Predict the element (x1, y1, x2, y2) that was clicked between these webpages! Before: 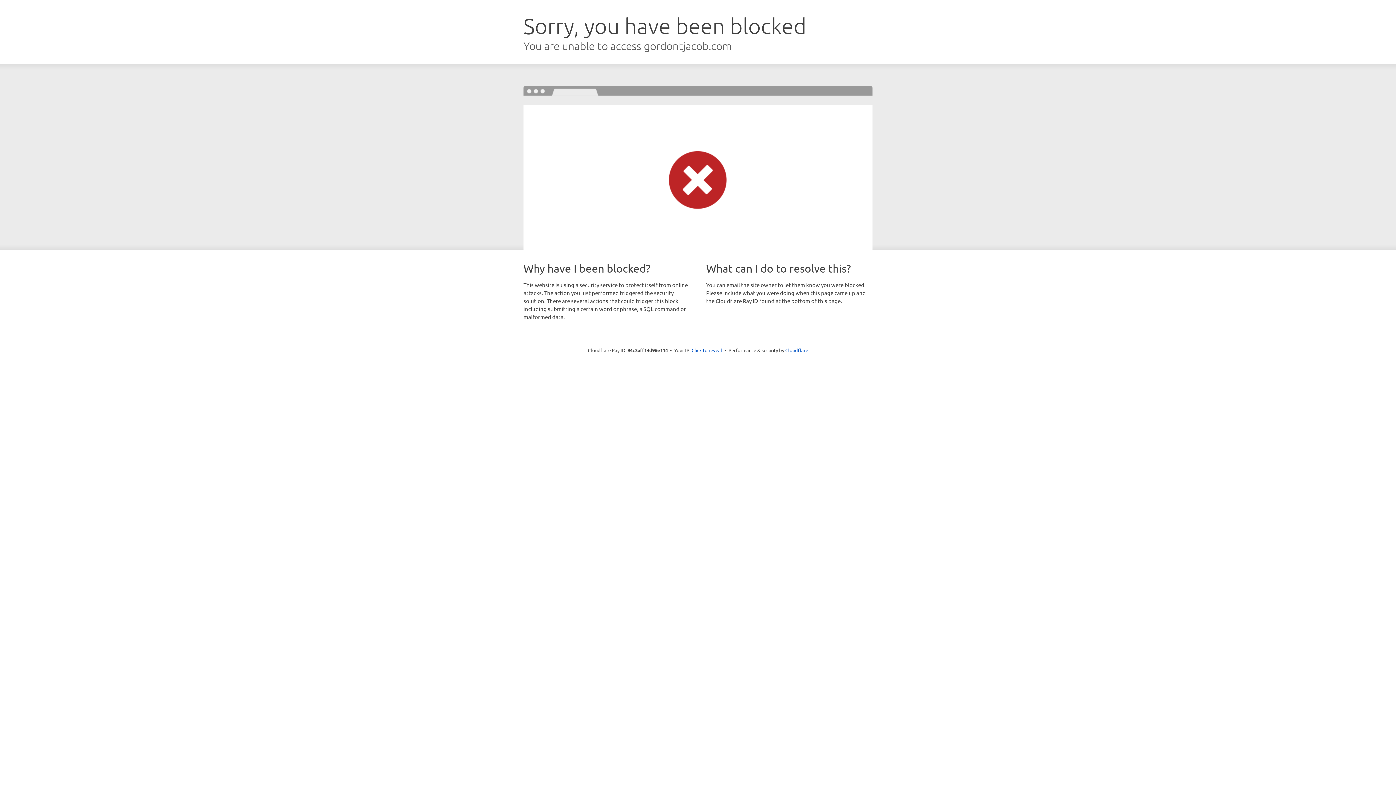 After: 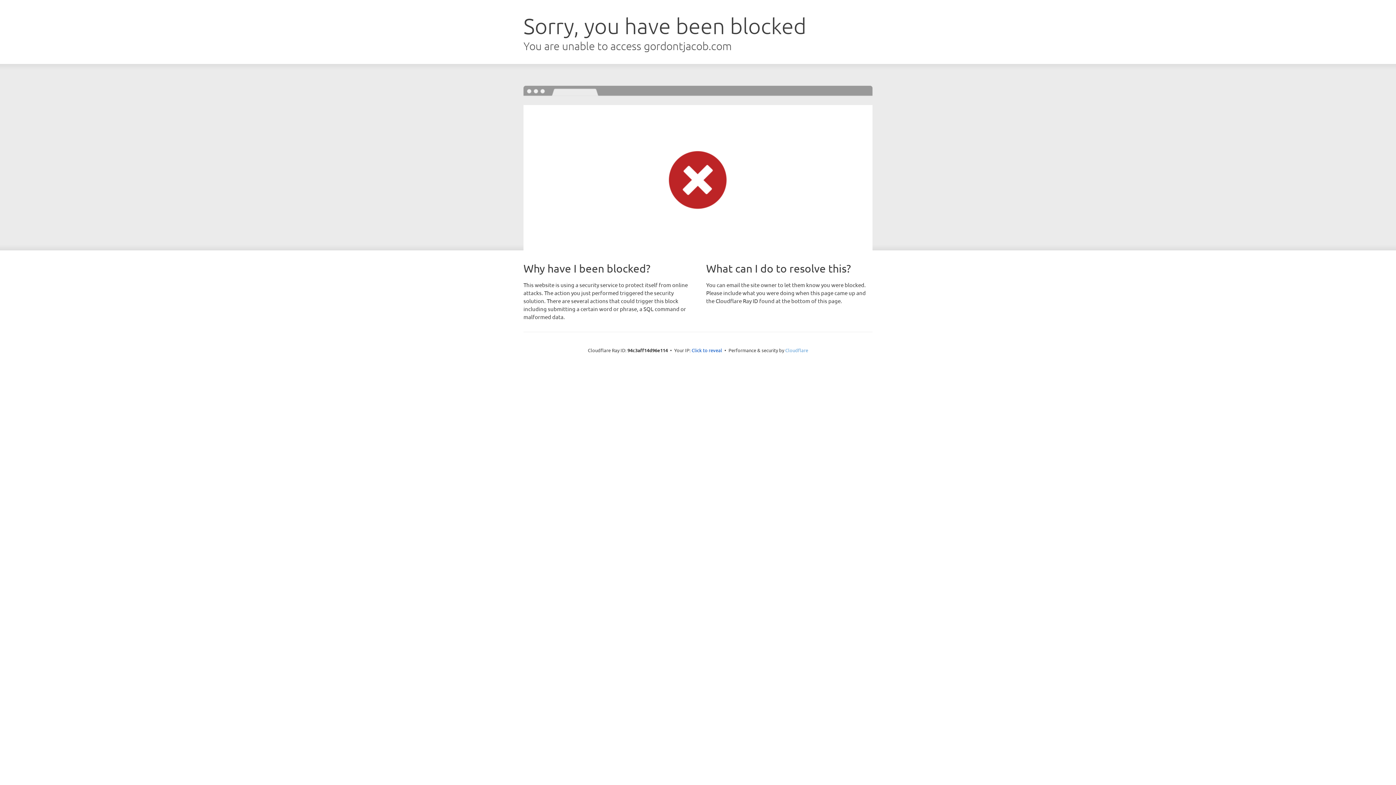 Action: bbox: (785, 347, 808, 353) label: Cloudflare